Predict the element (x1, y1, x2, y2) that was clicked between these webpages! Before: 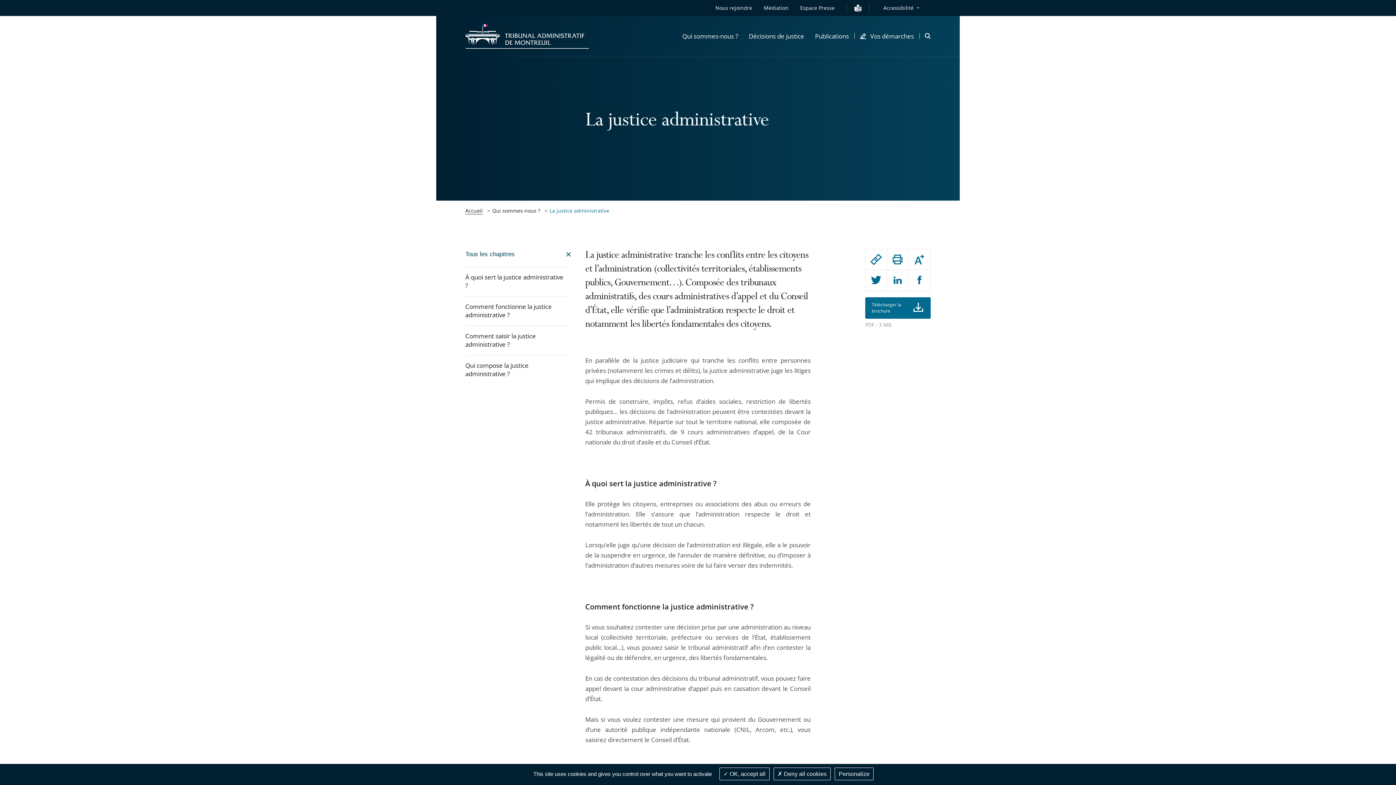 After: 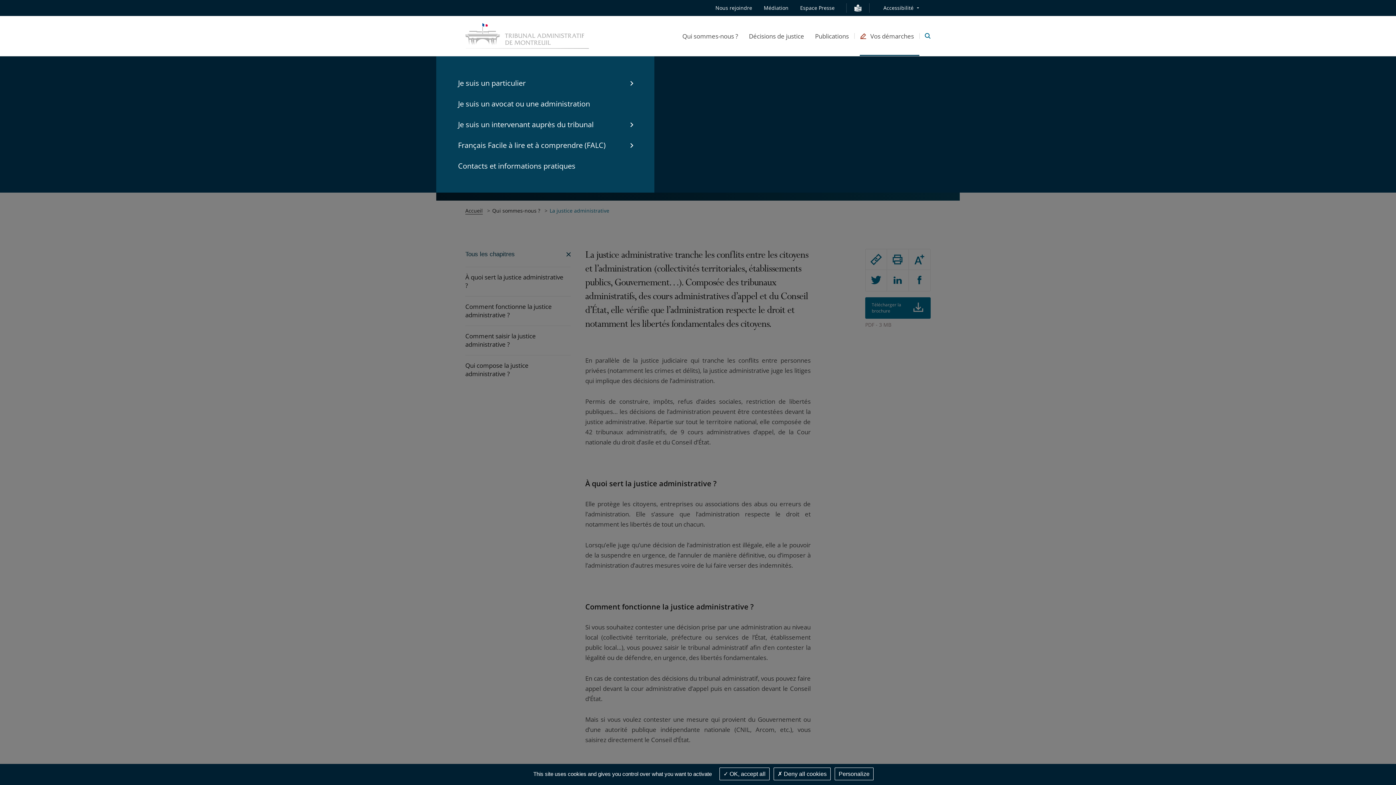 Action: bbox: (860, 16, 914, 56) label: Vos démarches